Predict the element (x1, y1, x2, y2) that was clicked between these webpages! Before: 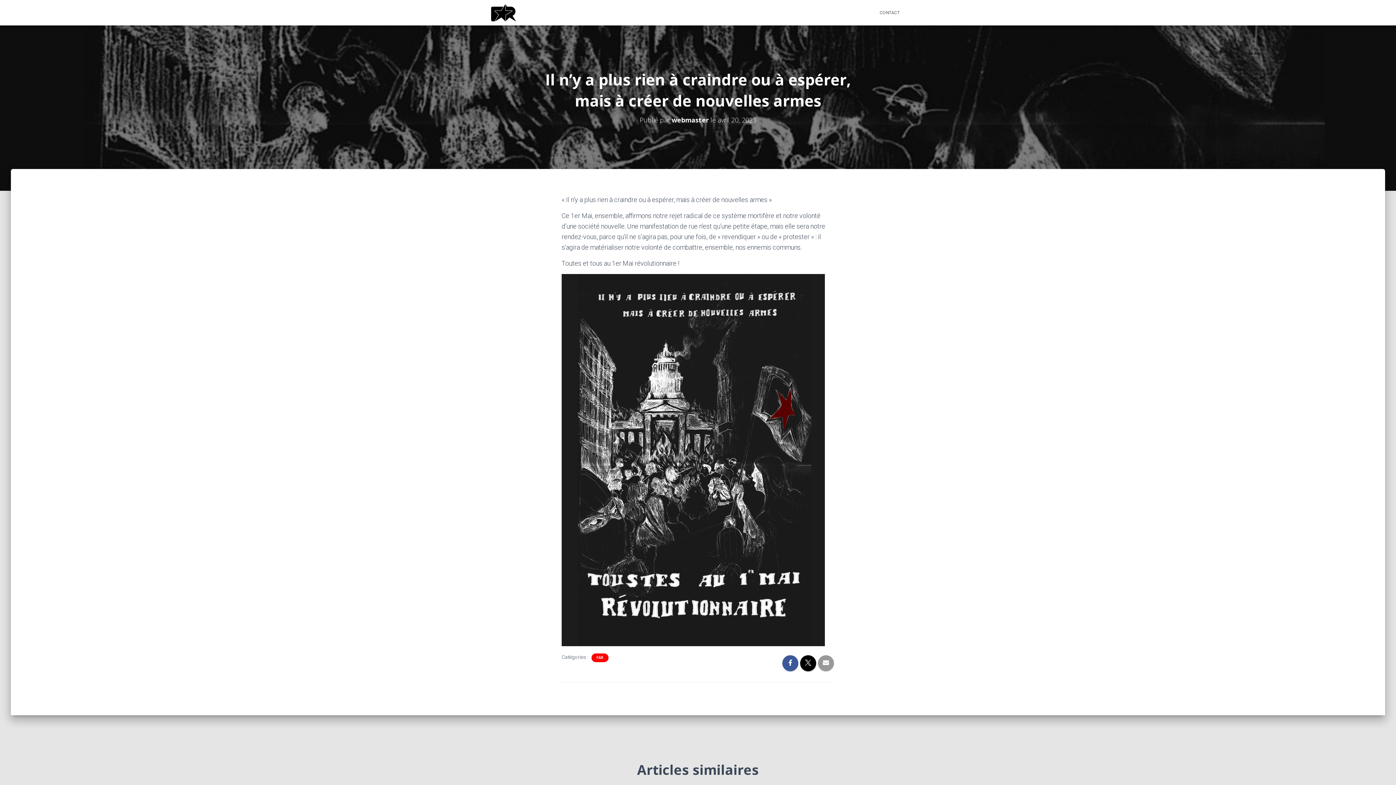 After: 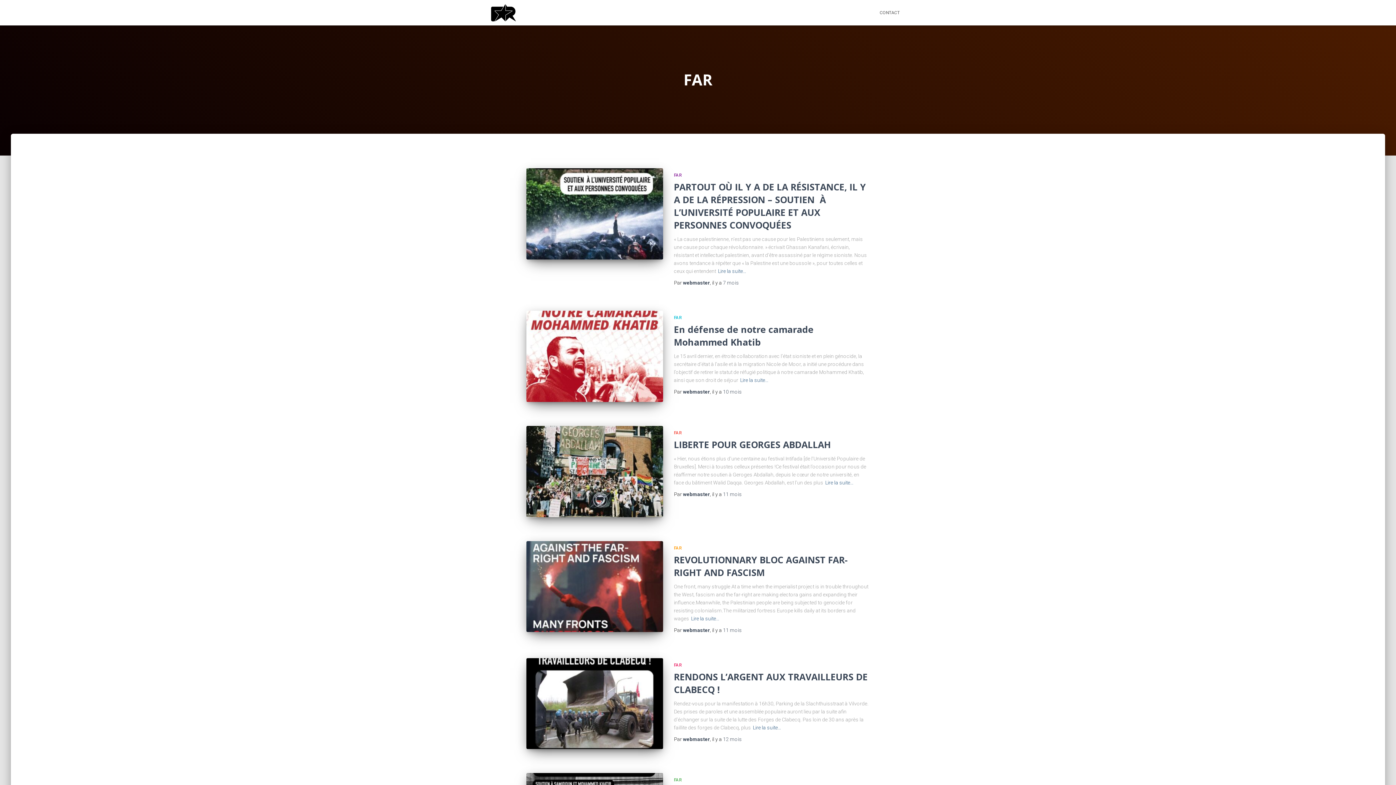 Action: bbox: (596, 655, 604, 660) label: FAR